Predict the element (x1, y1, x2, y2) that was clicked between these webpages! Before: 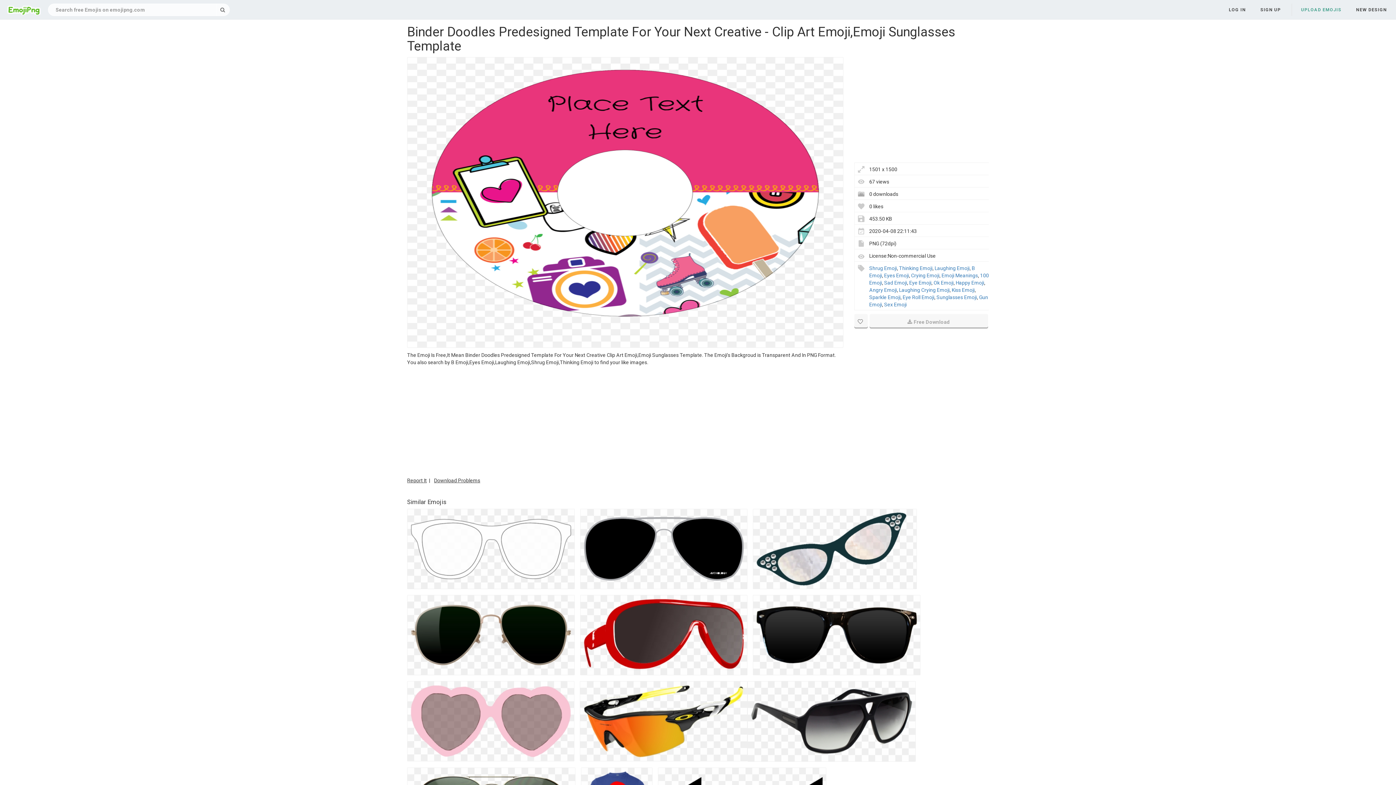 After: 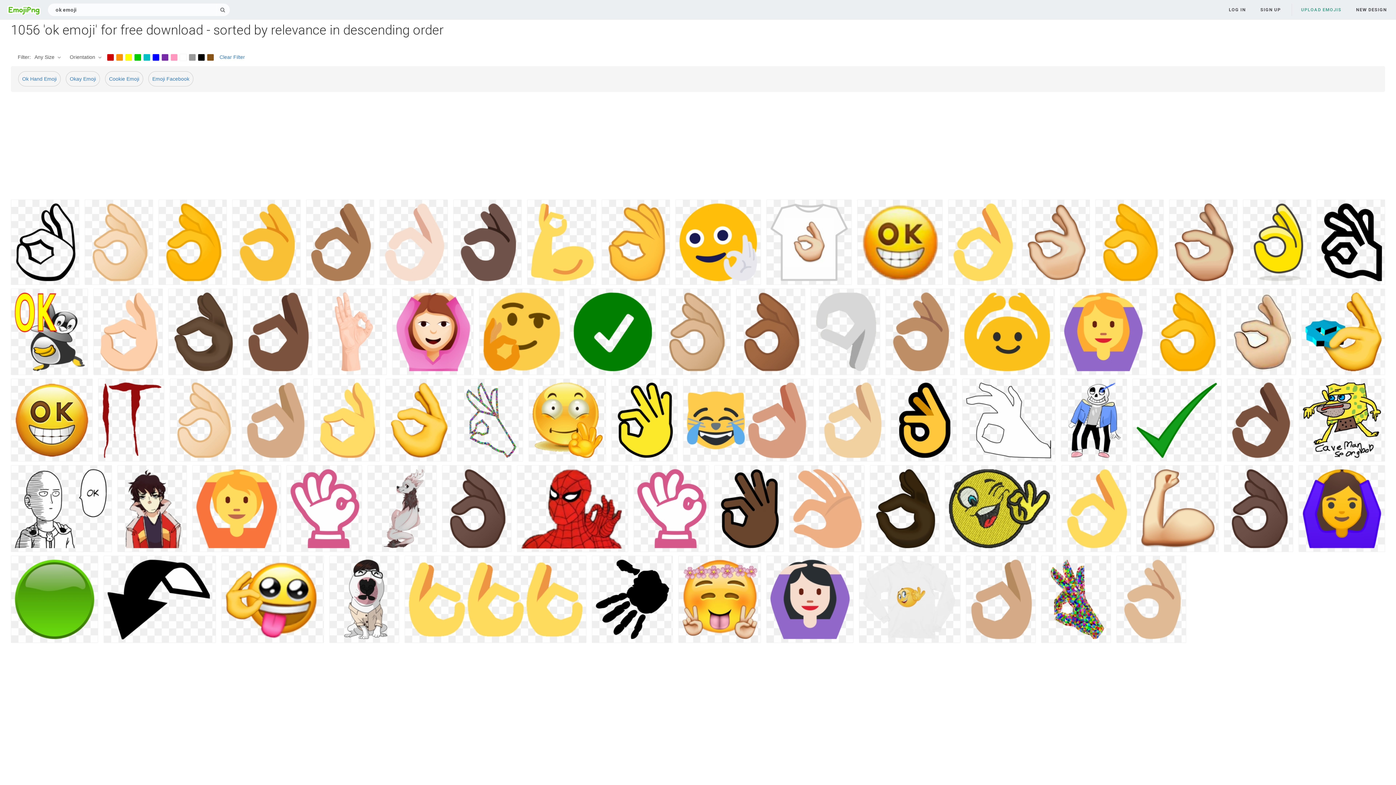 Action: bbox: (933, 280, 953, 285) label: Ok Emoji